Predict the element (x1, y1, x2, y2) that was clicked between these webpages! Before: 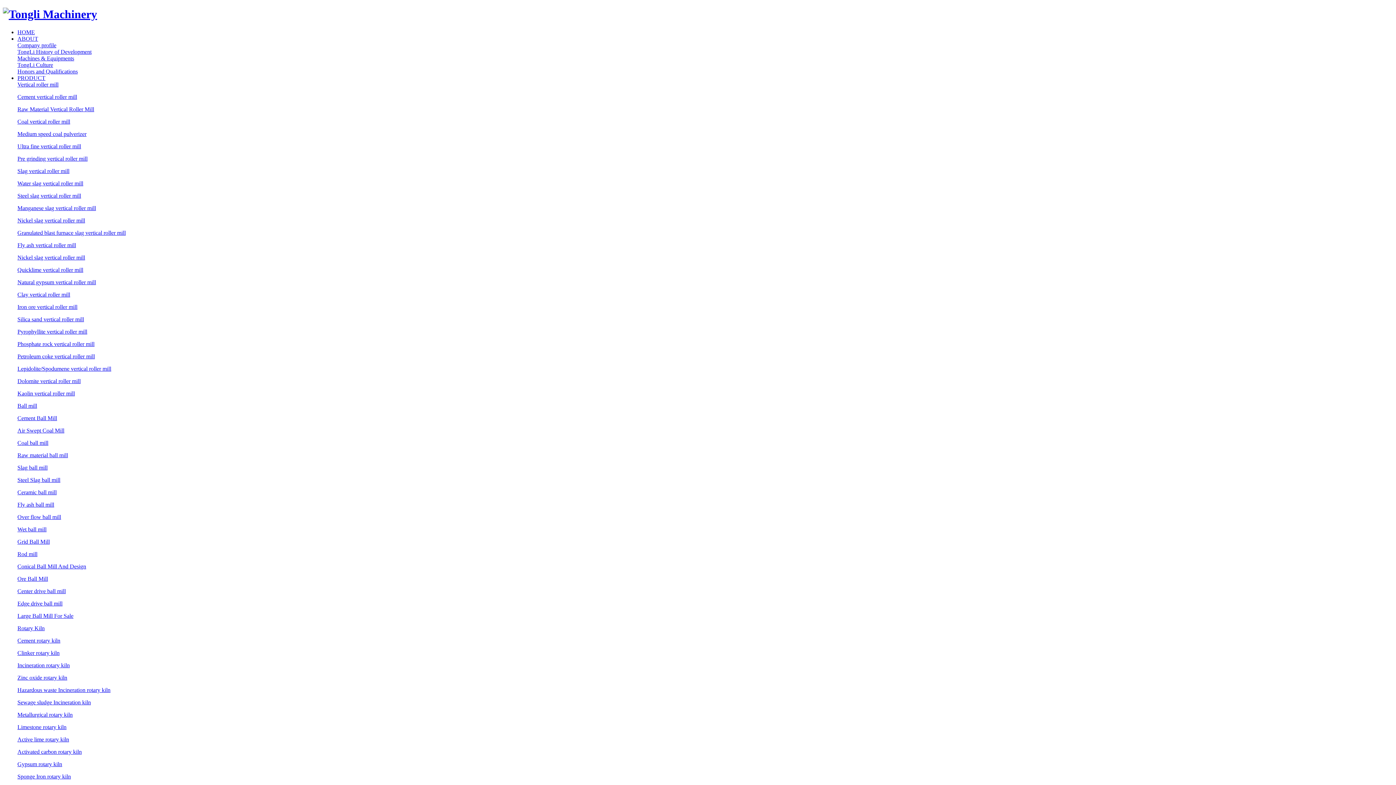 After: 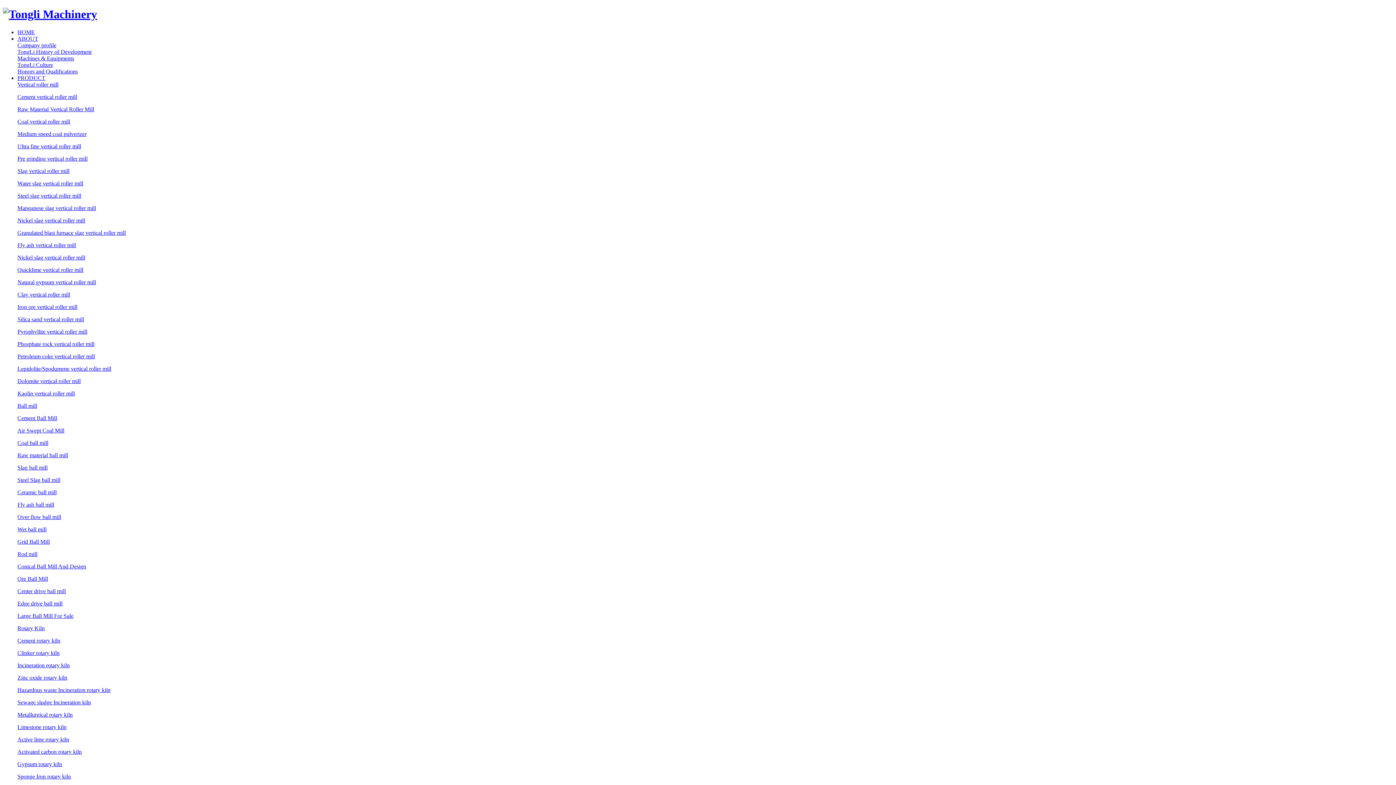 Action: label: Air Swept Coal Mill bbox: (17, 427, 64, 433)